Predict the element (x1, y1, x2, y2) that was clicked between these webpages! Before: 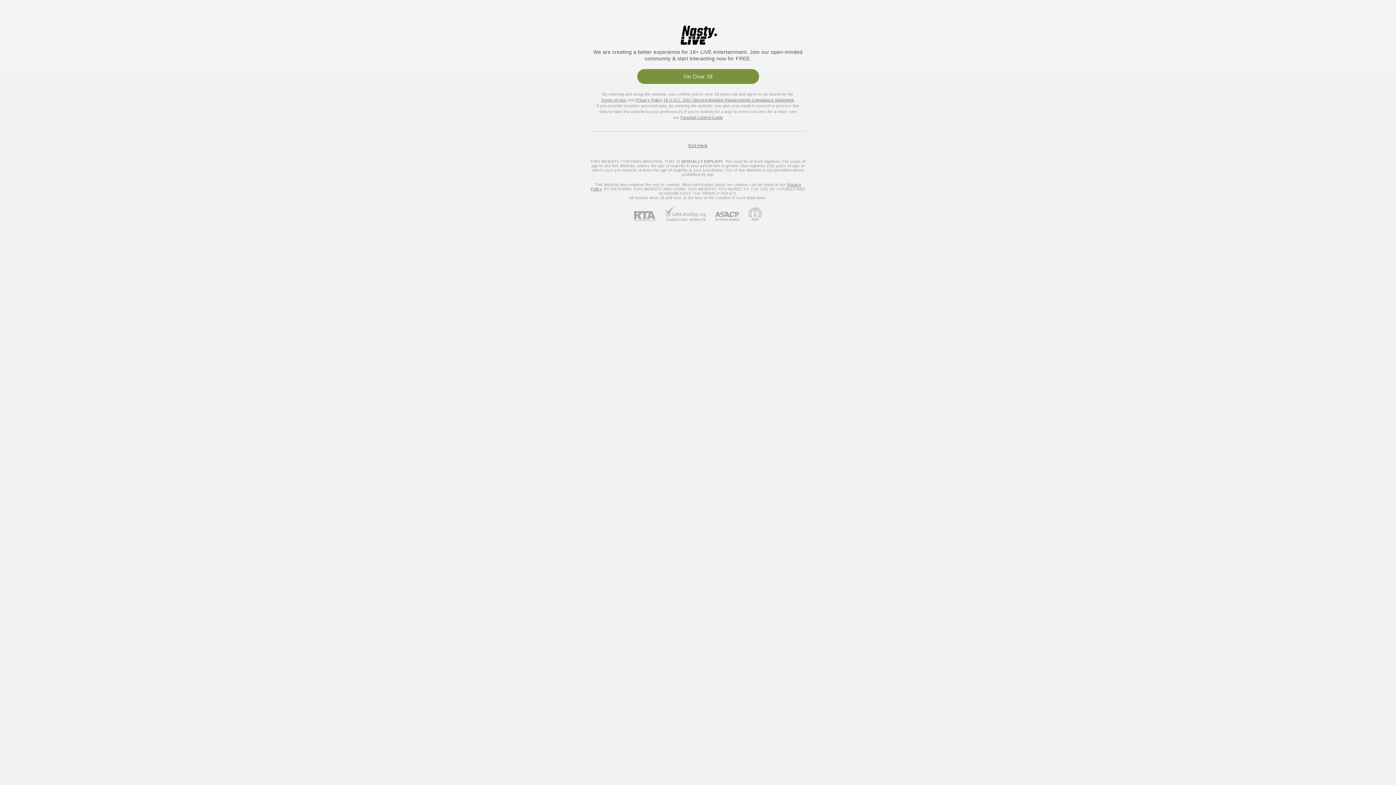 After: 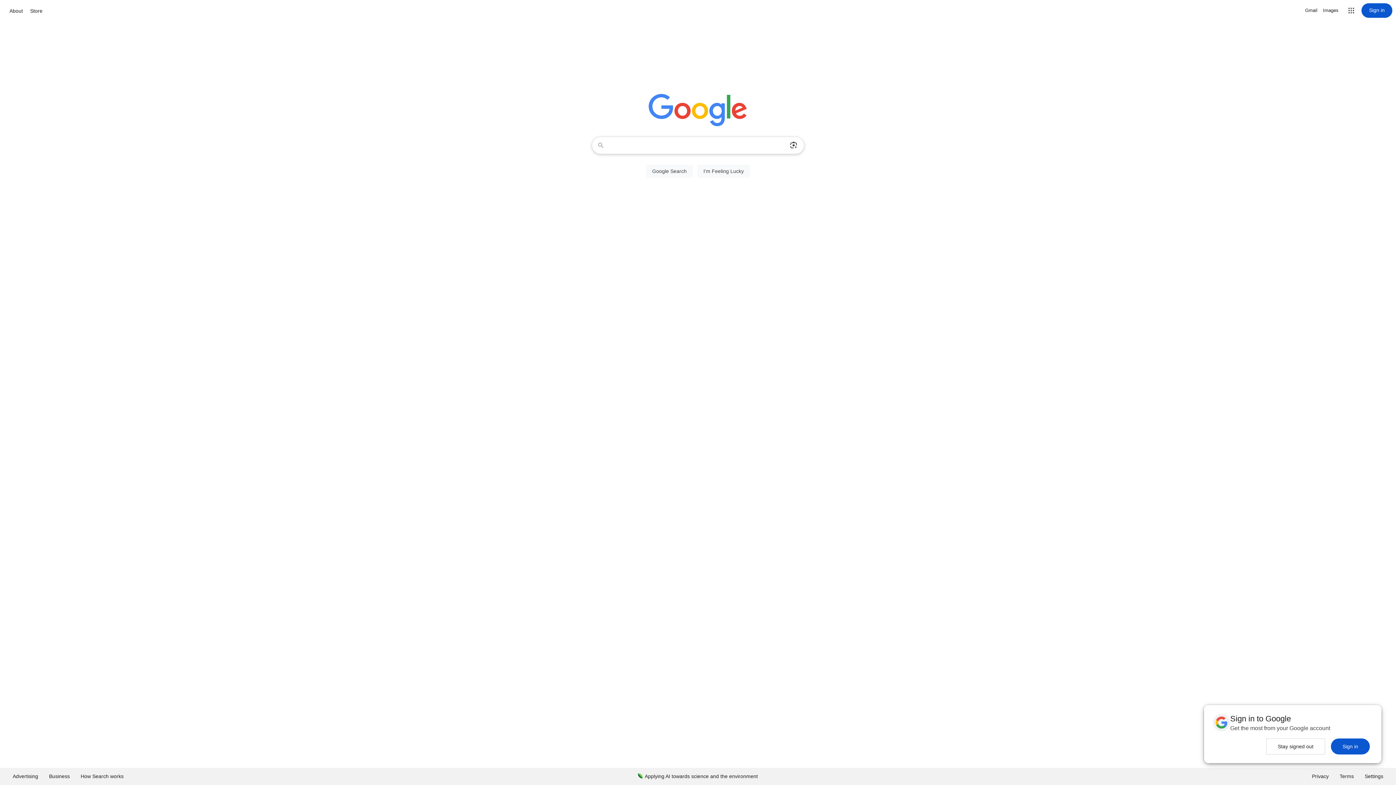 Action: bbox: (688, 143, 707, 148) label: Exit Here